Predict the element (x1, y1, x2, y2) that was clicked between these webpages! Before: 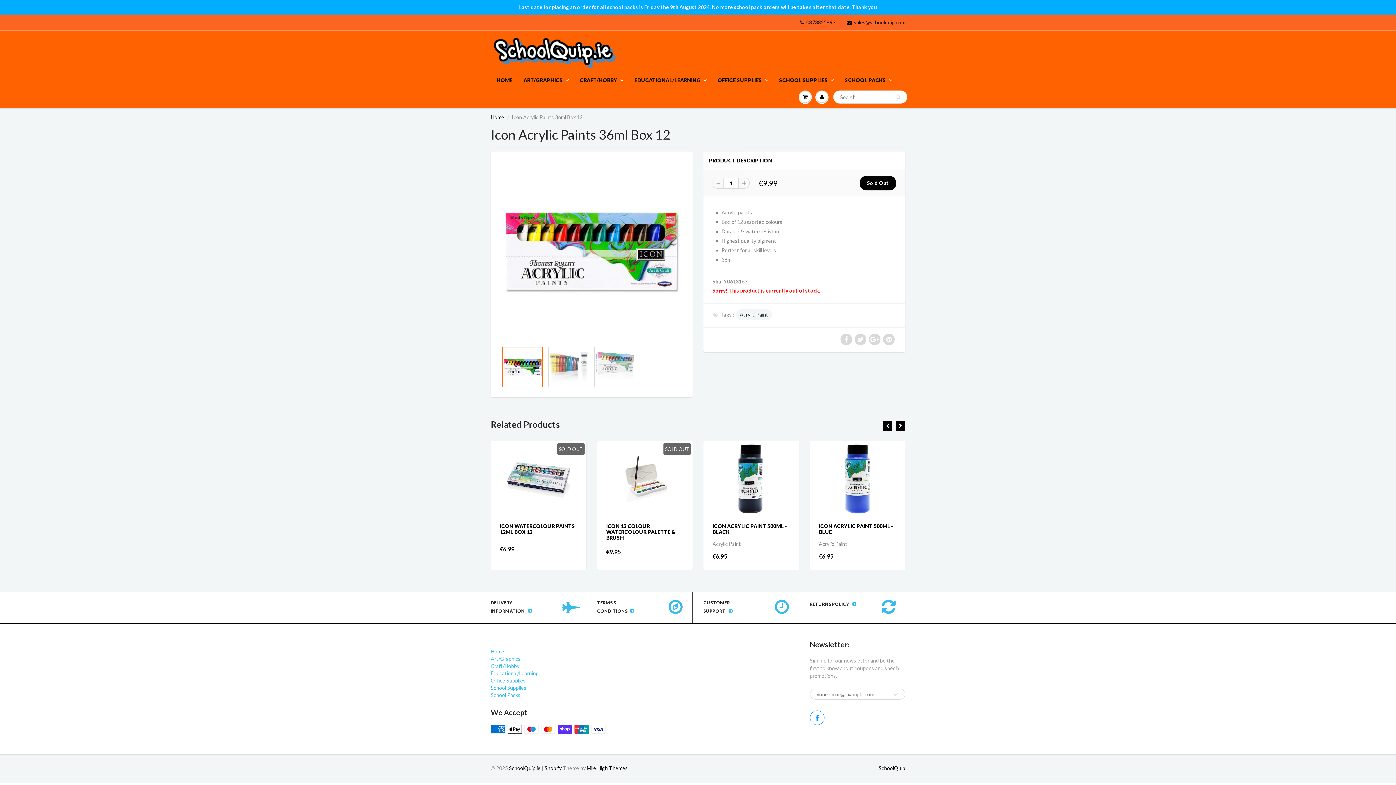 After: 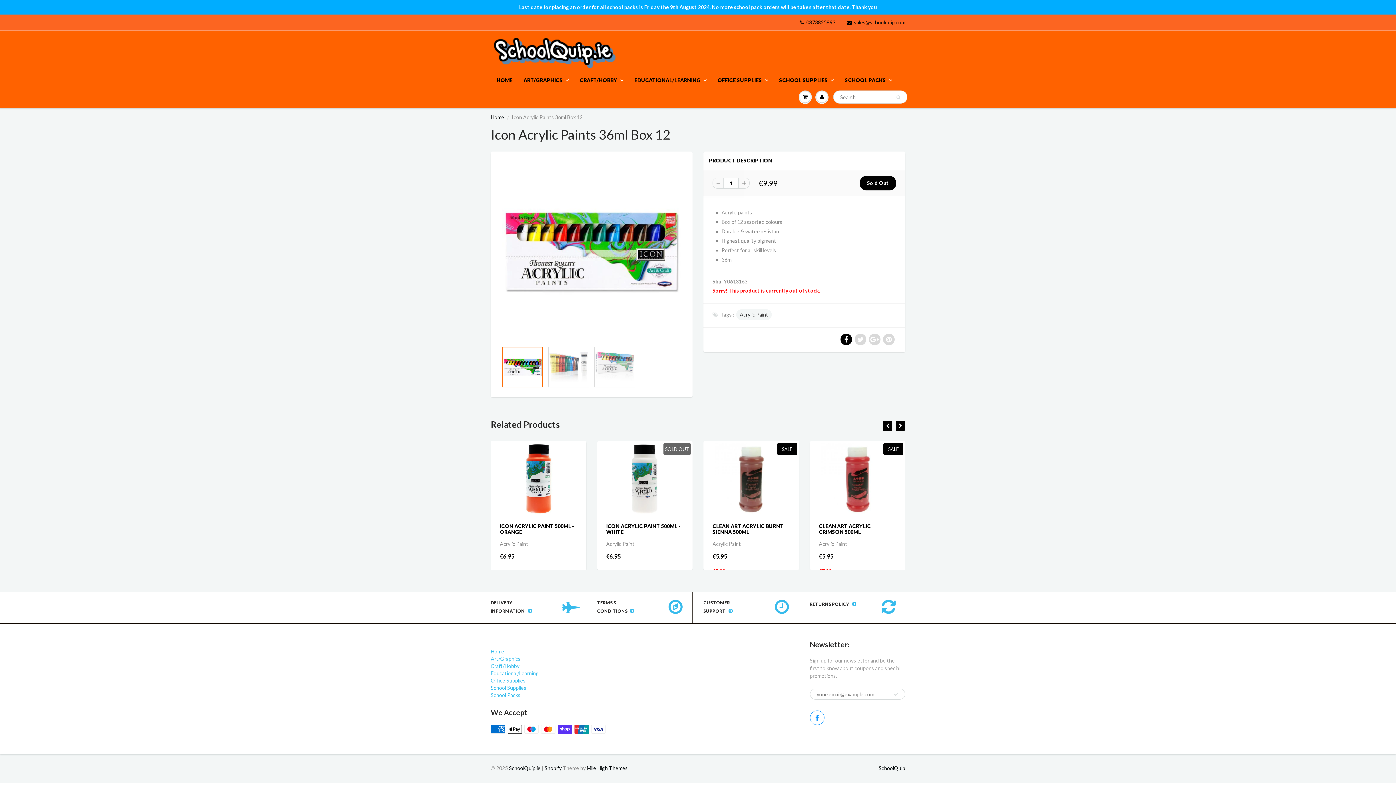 Action: bbox: (840, 333, 852, 345)